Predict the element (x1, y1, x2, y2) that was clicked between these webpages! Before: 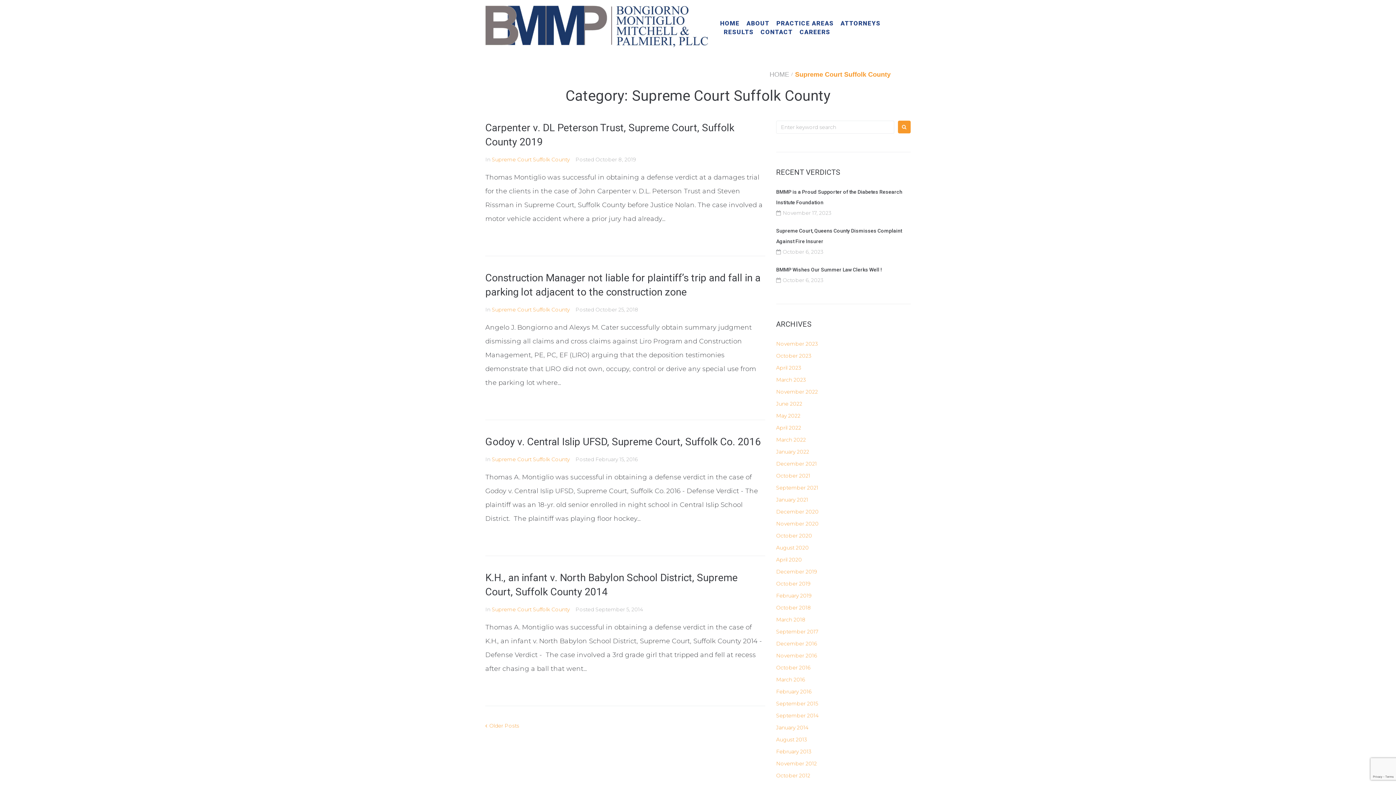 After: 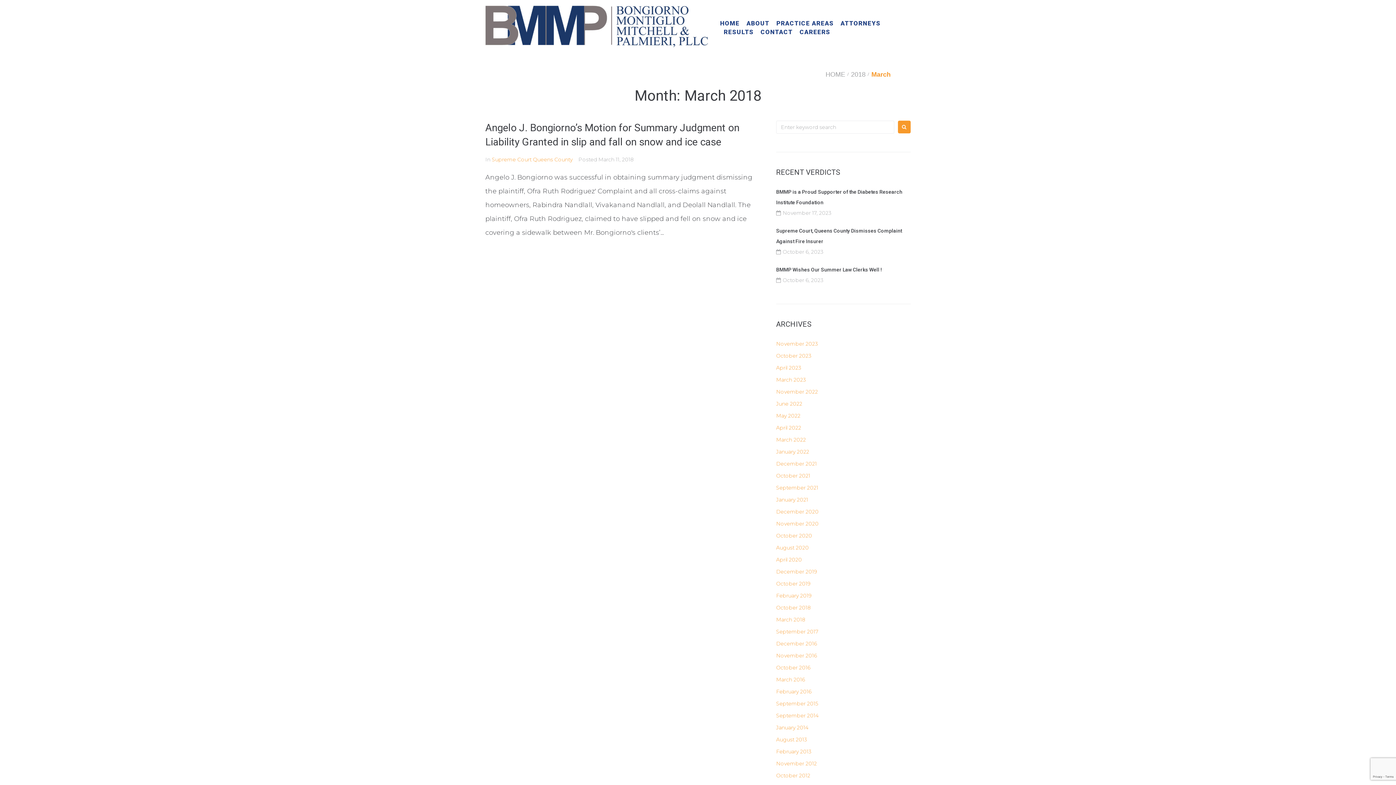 Action: bbox: (776, 616, 805, 623) label: March 2018